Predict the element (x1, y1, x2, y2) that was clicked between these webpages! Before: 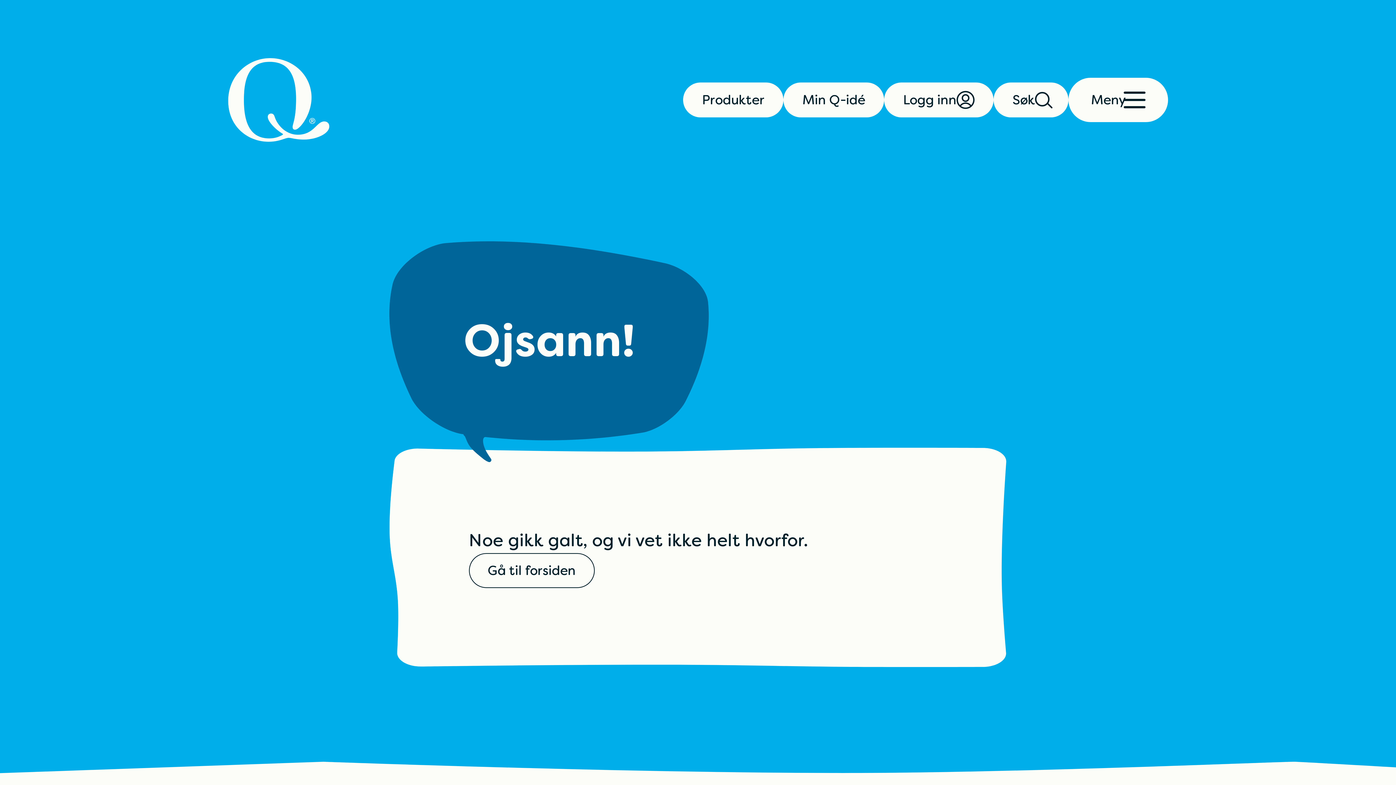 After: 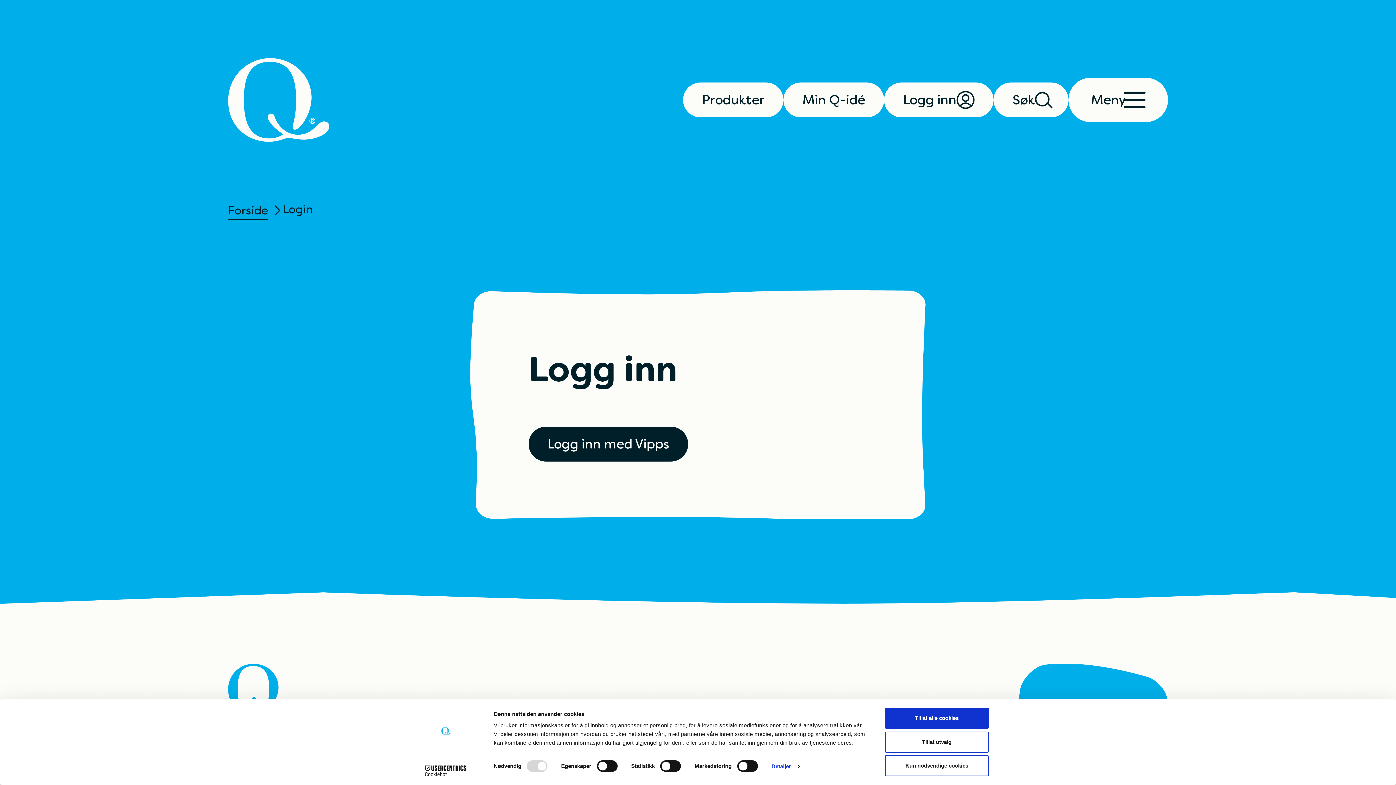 Action: bbox: (884, 82, 993, 117) label: Logg inn